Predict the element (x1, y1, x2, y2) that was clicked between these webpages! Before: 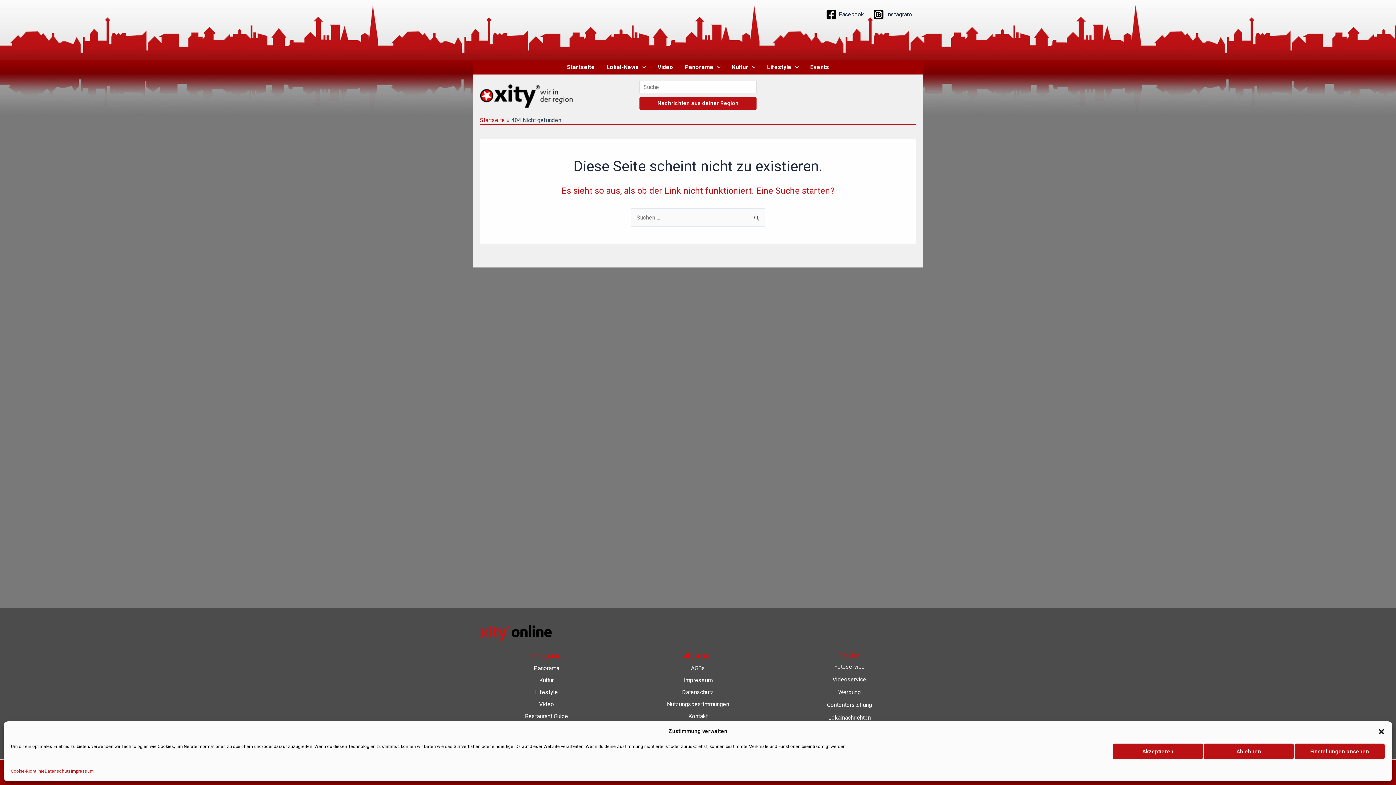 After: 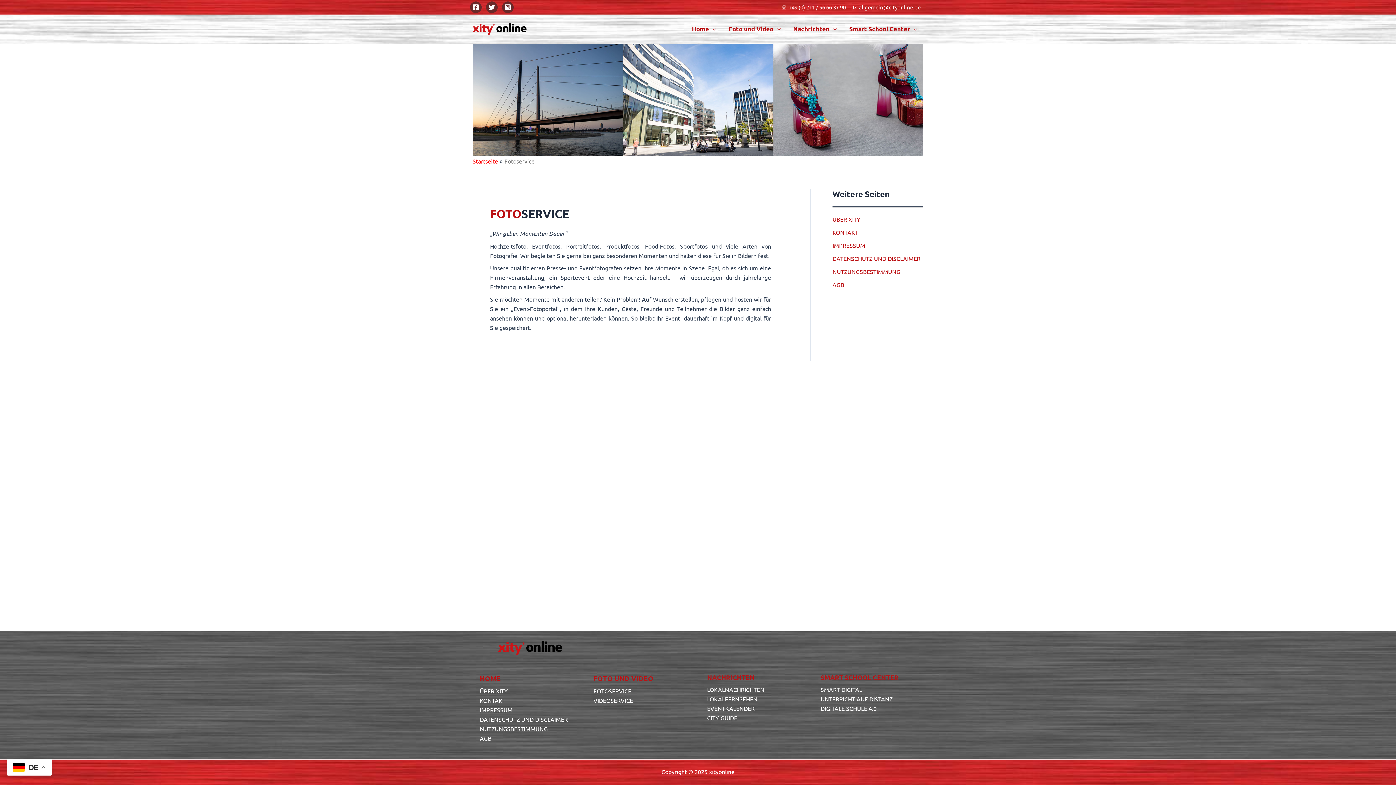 Action: label: Fotoservice bbox: (834, 663, 864, 670)